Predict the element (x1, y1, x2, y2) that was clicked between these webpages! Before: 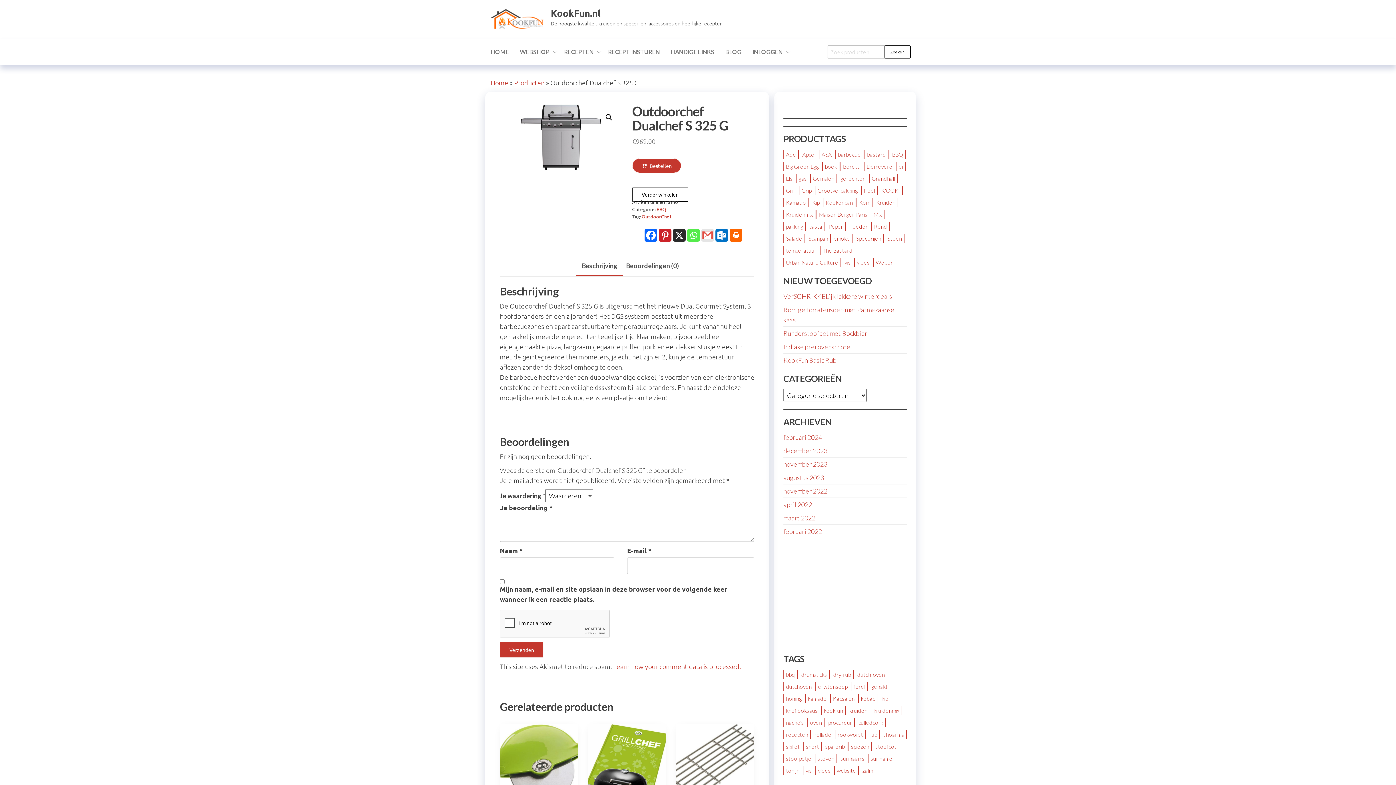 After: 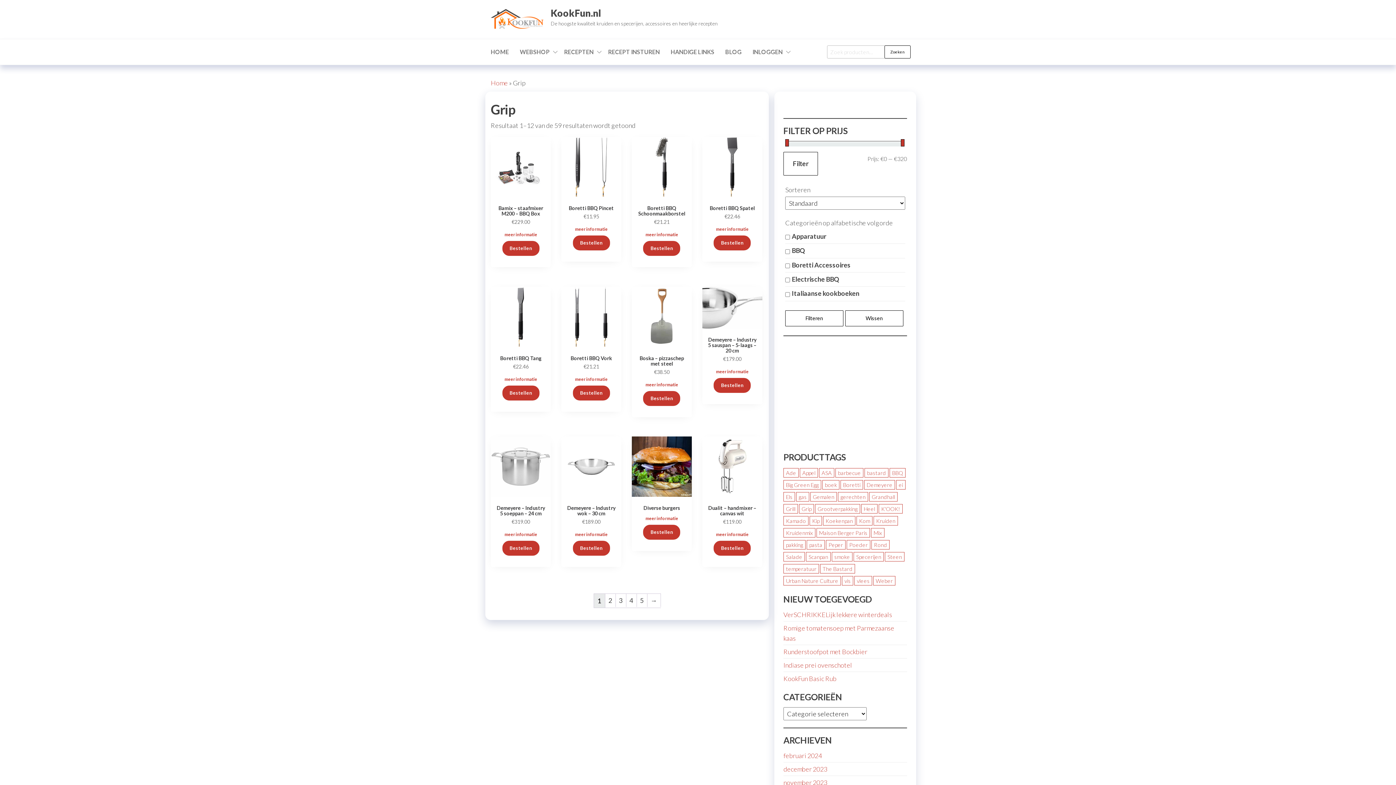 Action: label: Grip (59 producten) bbox: (799, 185, 814, 195)